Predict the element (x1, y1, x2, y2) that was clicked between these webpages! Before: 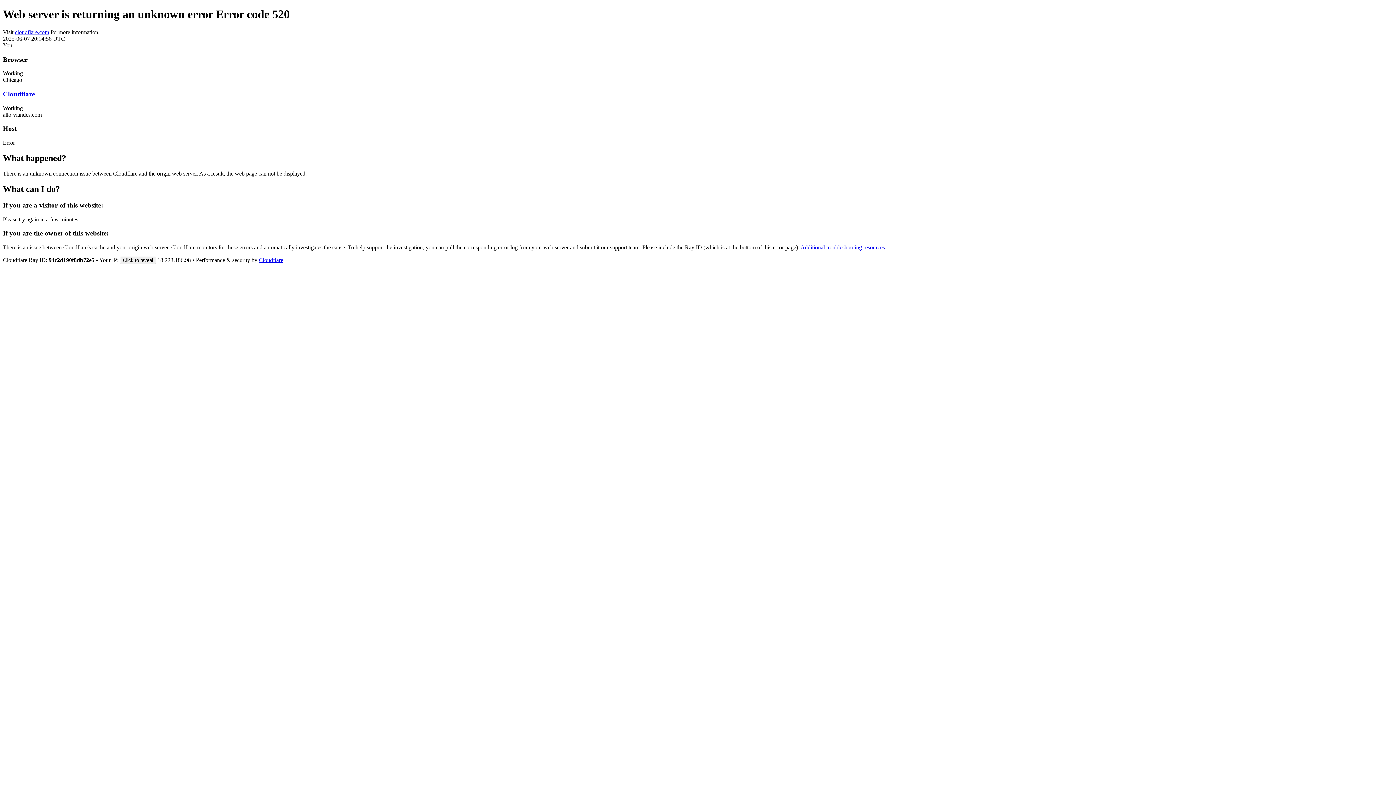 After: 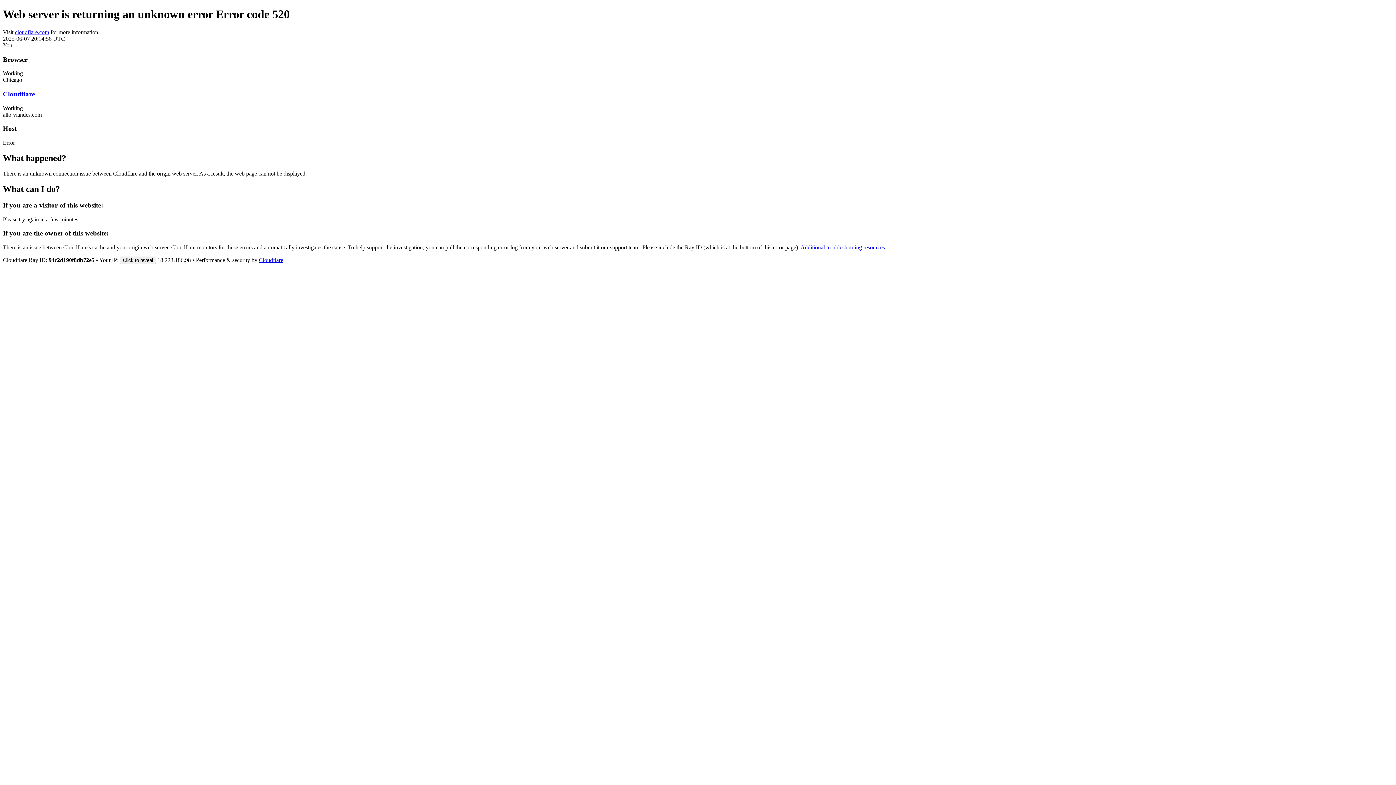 Action: label: Cloudflare bbox: (2, 90, 34, 97)